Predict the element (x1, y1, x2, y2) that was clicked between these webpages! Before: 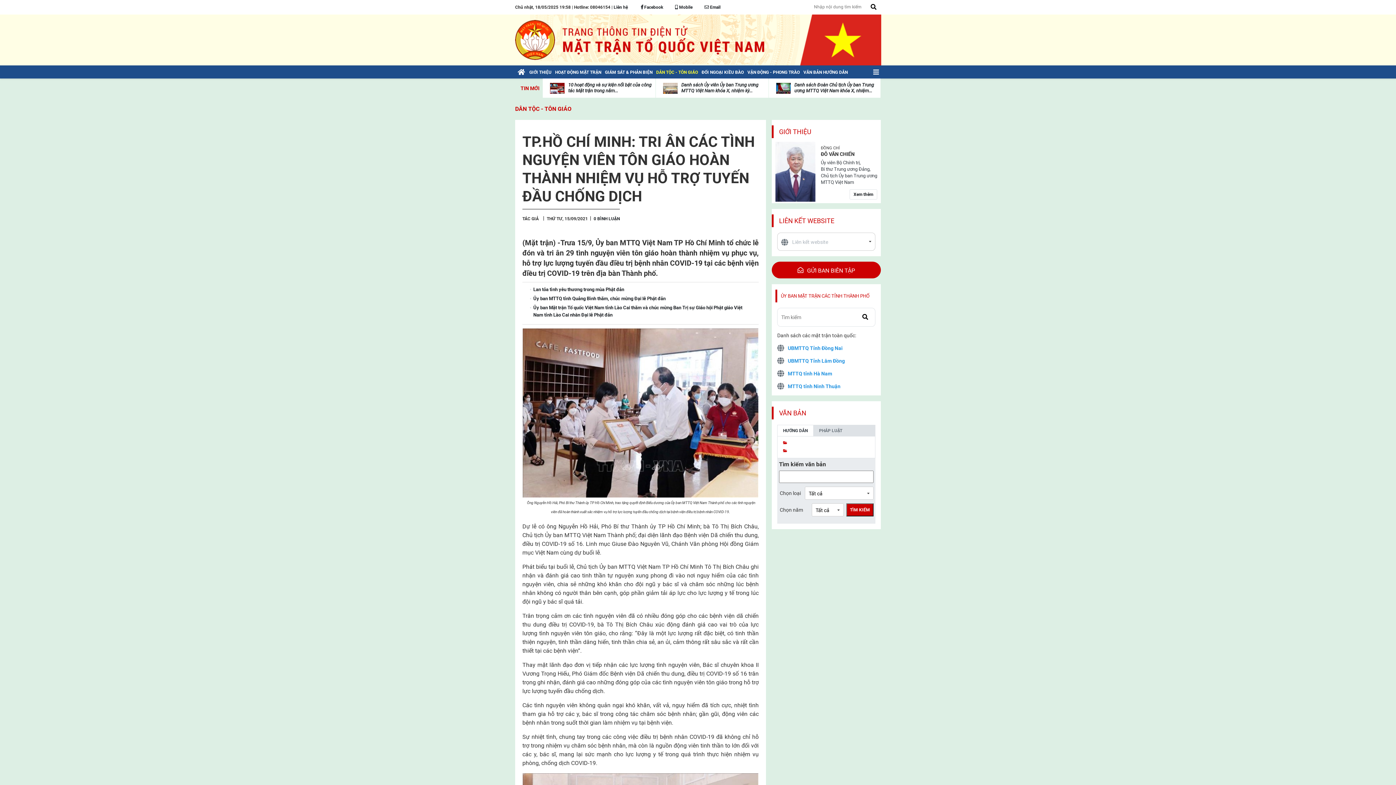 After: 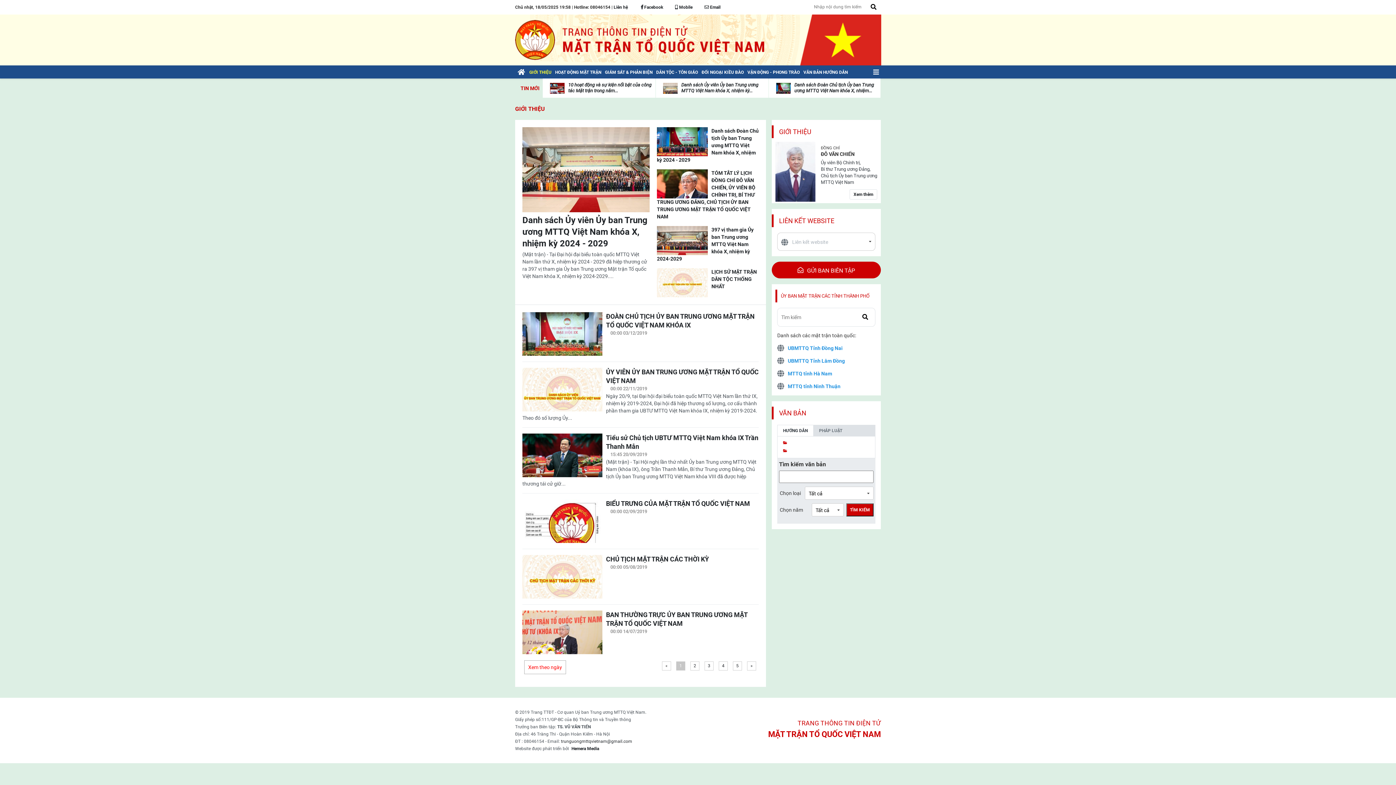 Action: label: GIỚI THIỆU bbox: (527, 65, 553, 78)